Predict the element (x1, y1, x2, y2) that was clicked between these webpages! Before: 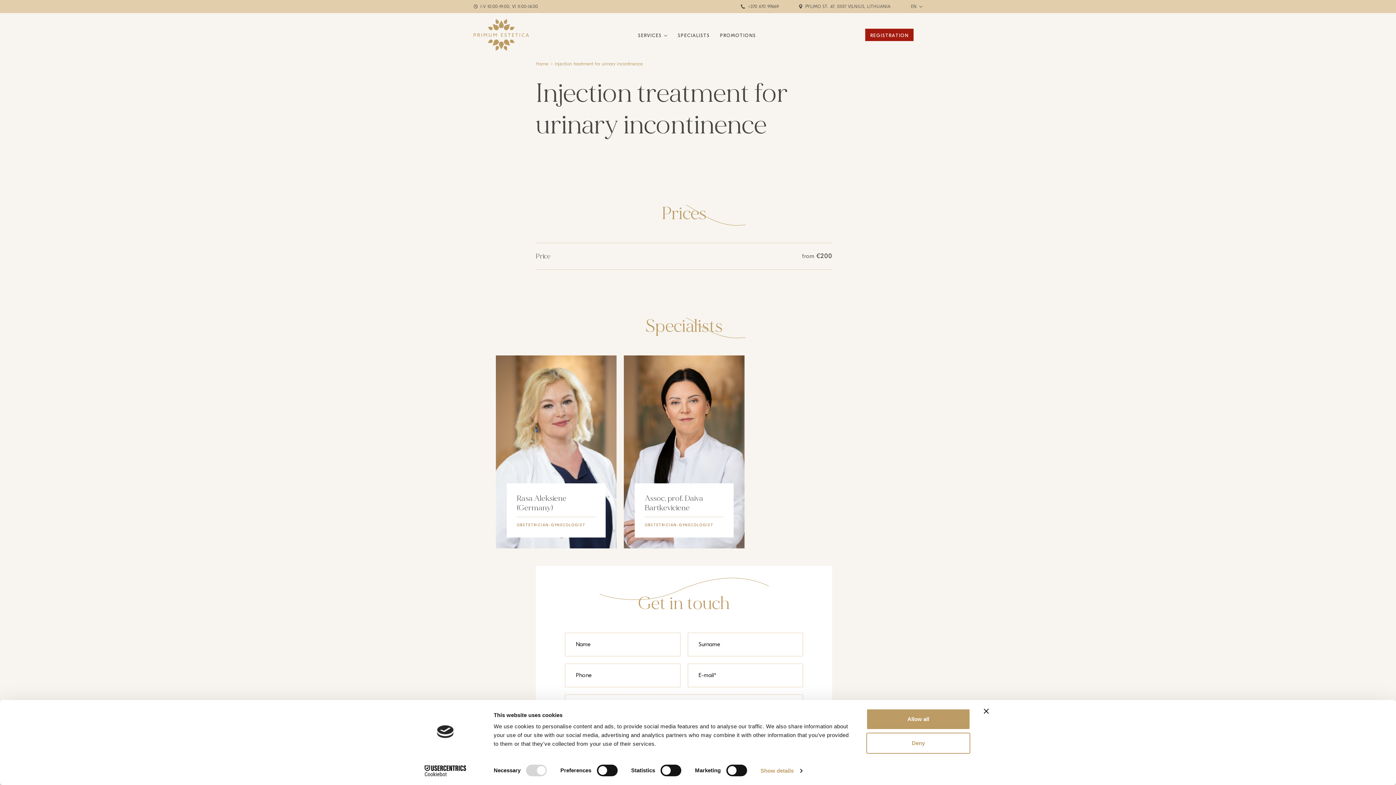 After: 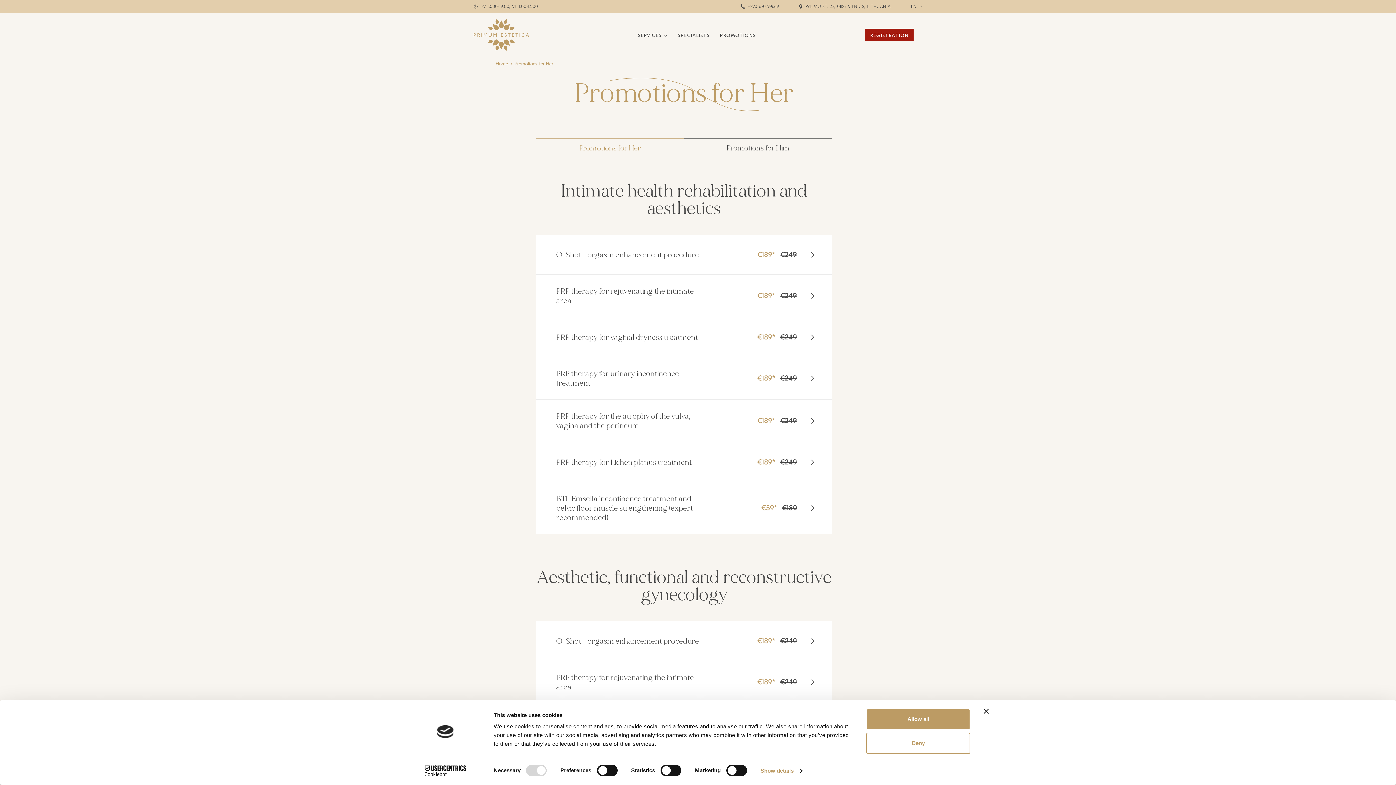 Action: label: PROMOTIONS bbox: (715, 28, 761, 41)